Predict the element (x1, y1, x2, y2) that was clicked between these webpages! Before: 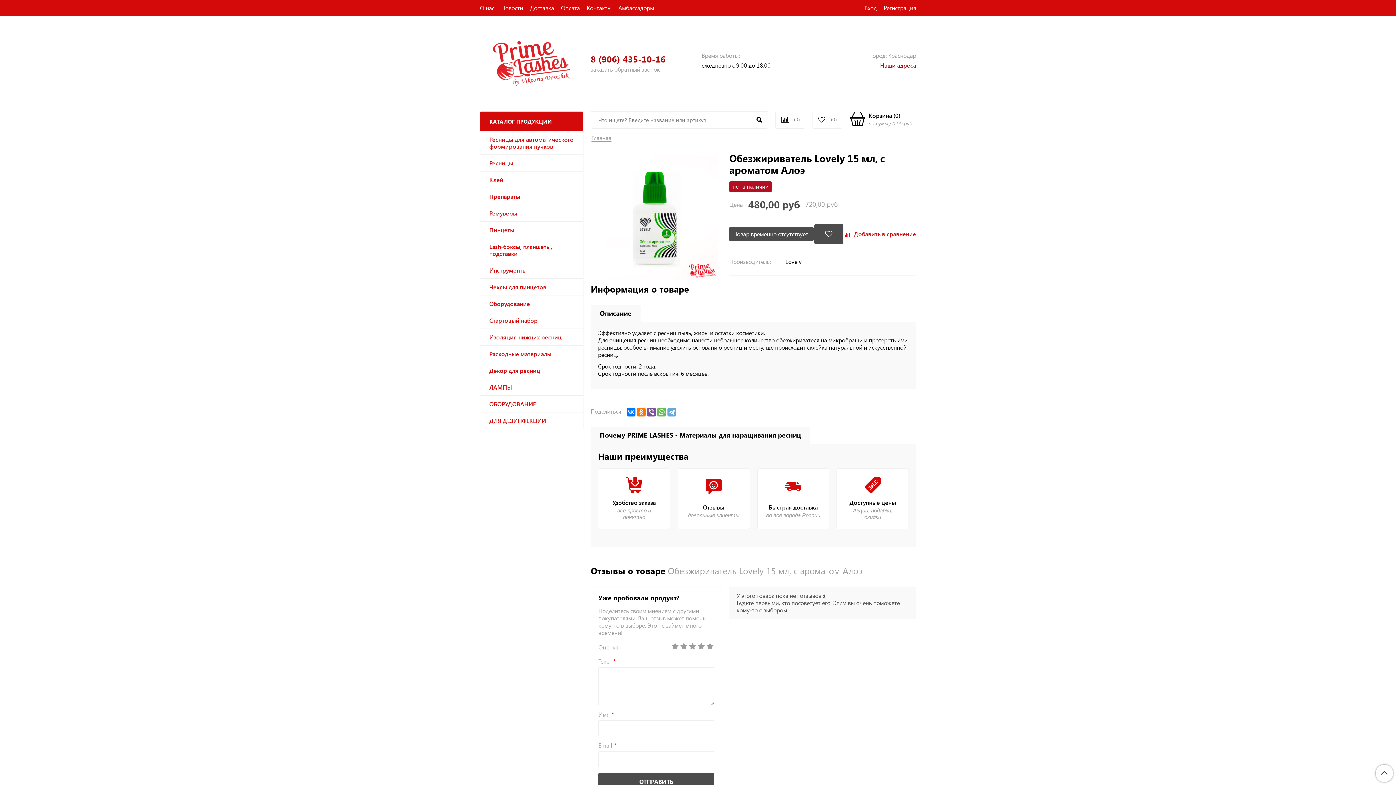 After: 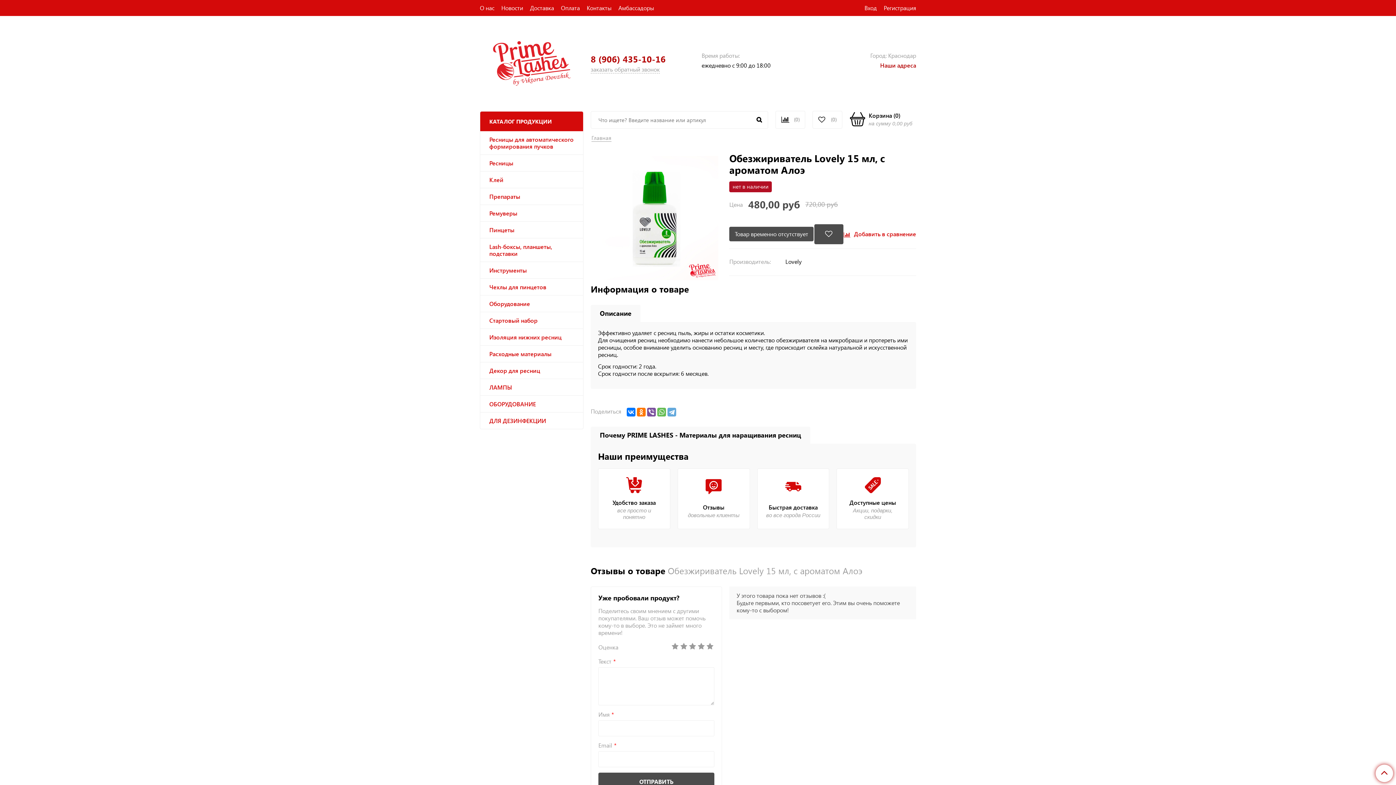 Action: bbox: (1376, 765, 1393, 782)